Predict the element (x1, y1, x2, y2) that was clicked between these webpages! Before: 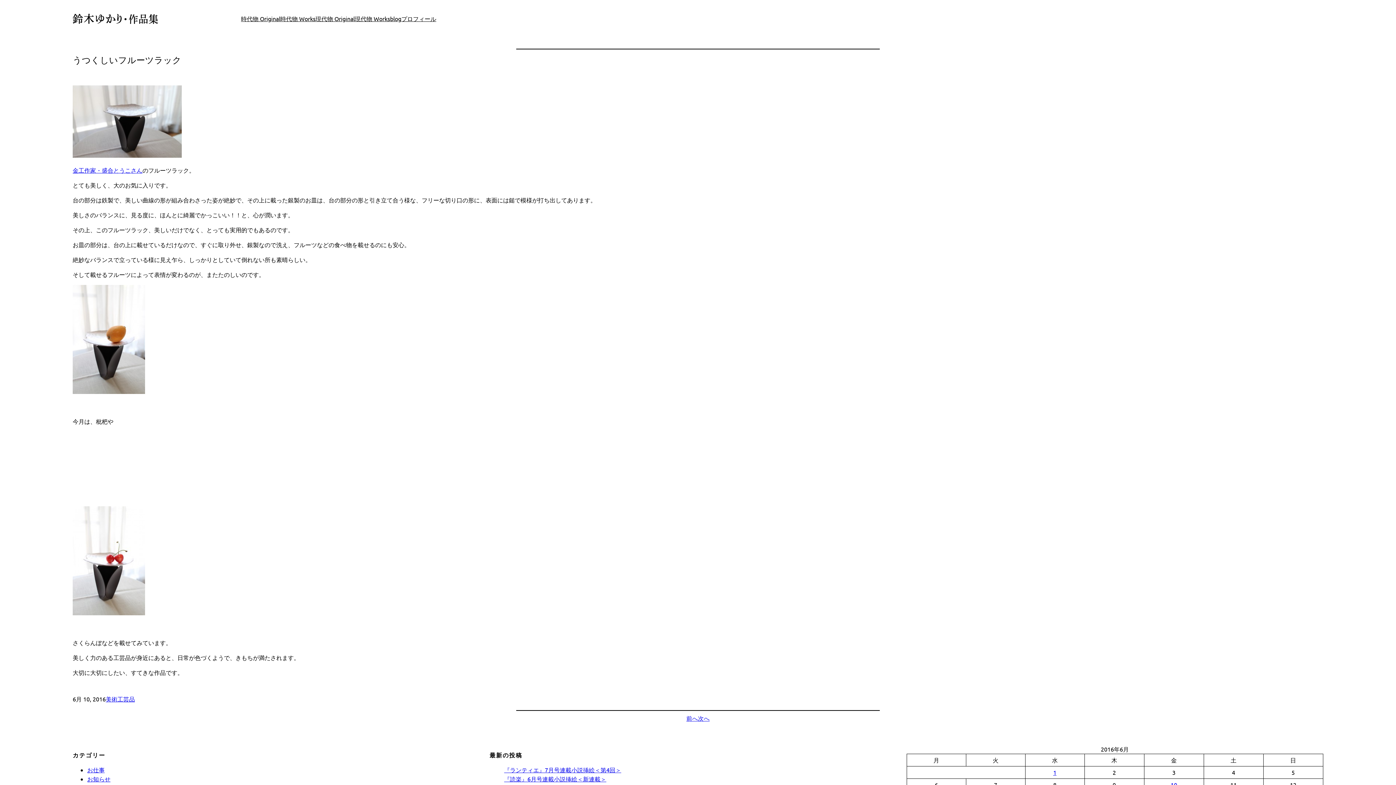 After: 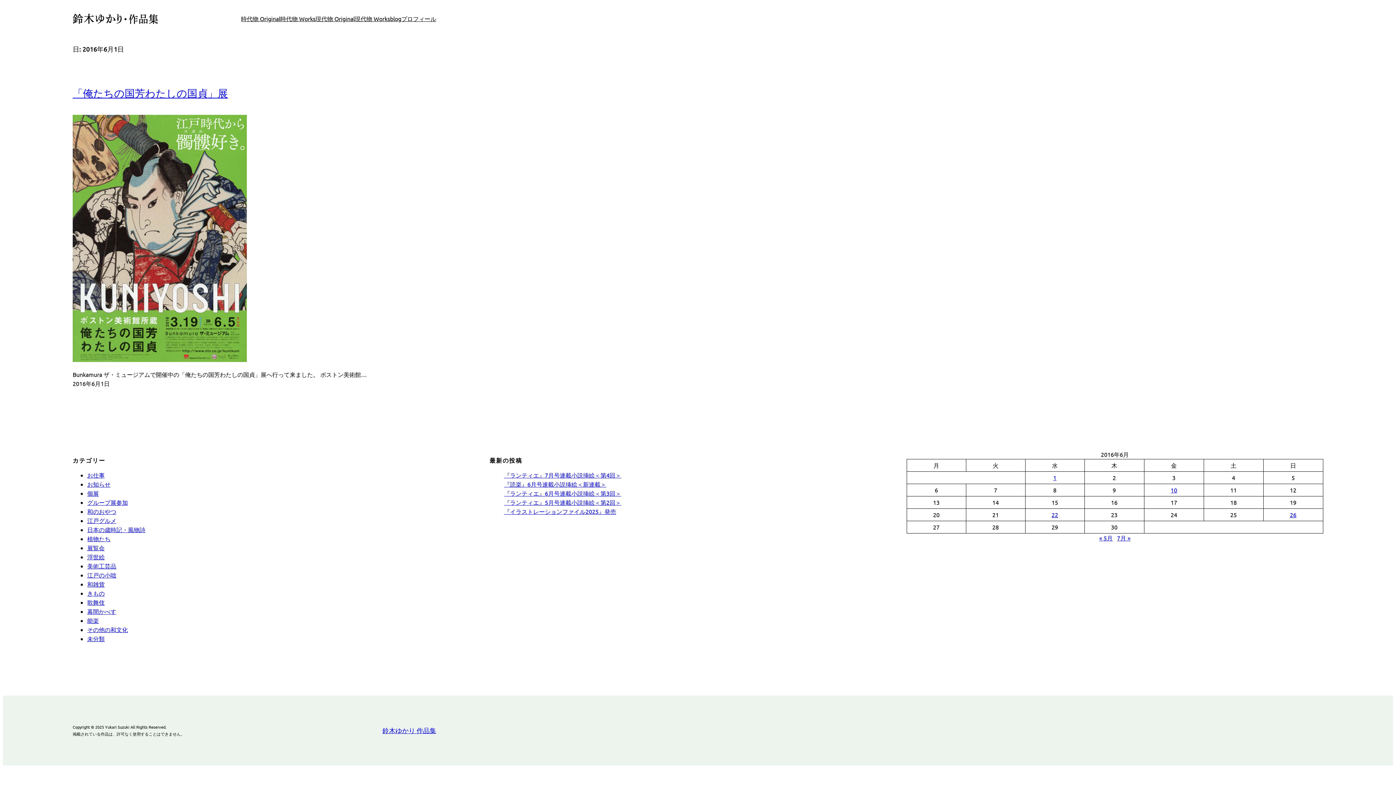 Action: label: 2016年6月1日 に投稿を公開 bbox: (1053, 769, 1056, 776)